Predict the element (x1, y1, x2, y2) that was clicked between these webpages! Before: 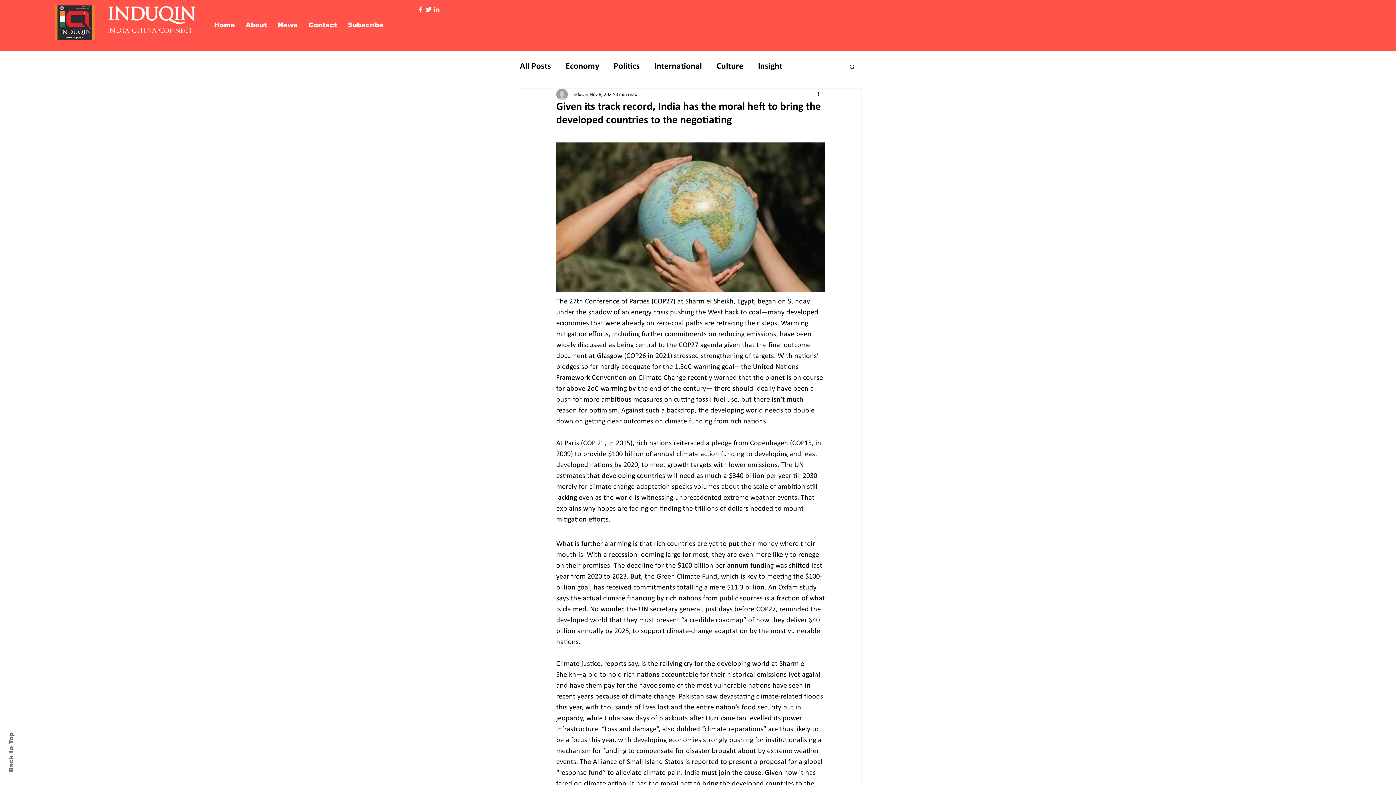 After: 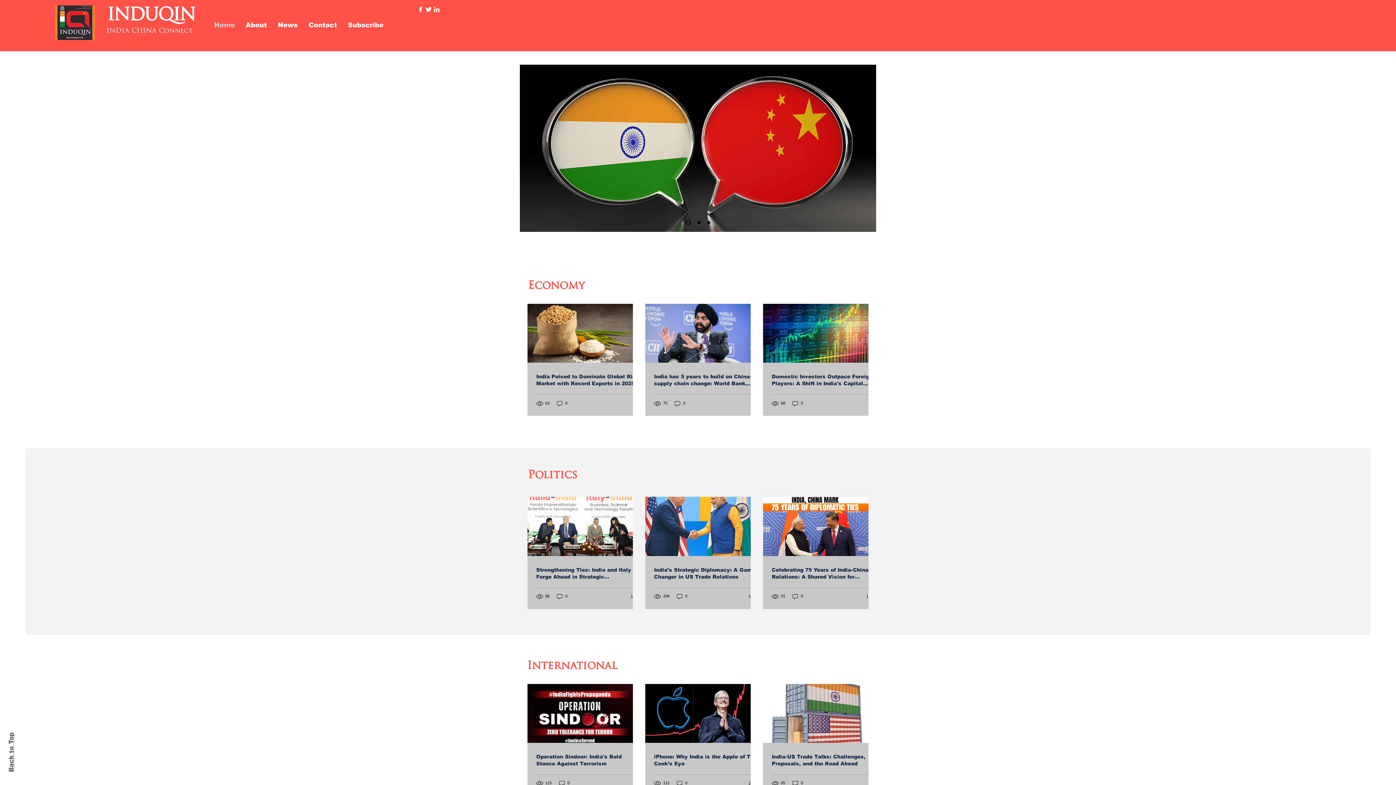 Action: label: Home bbox: (208, 19, 240, 30)